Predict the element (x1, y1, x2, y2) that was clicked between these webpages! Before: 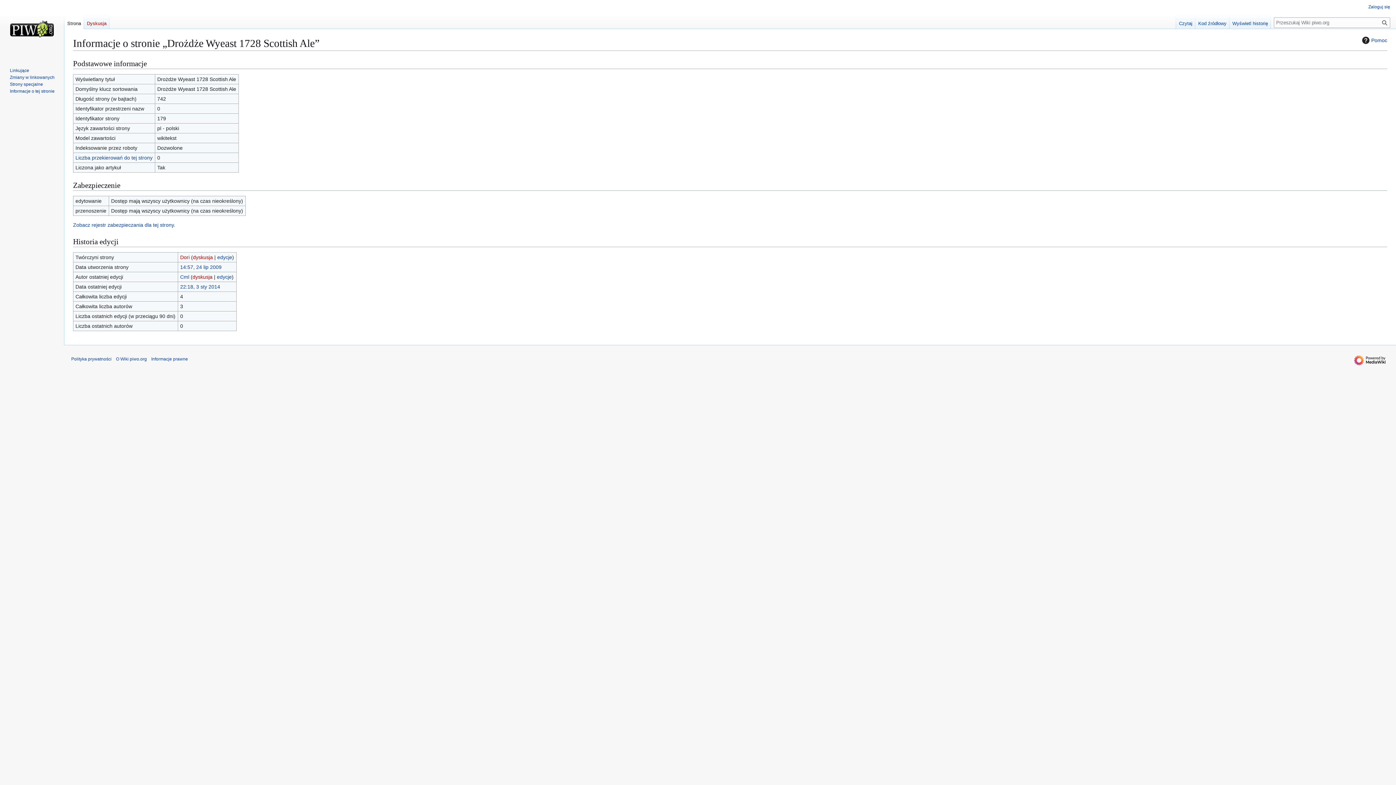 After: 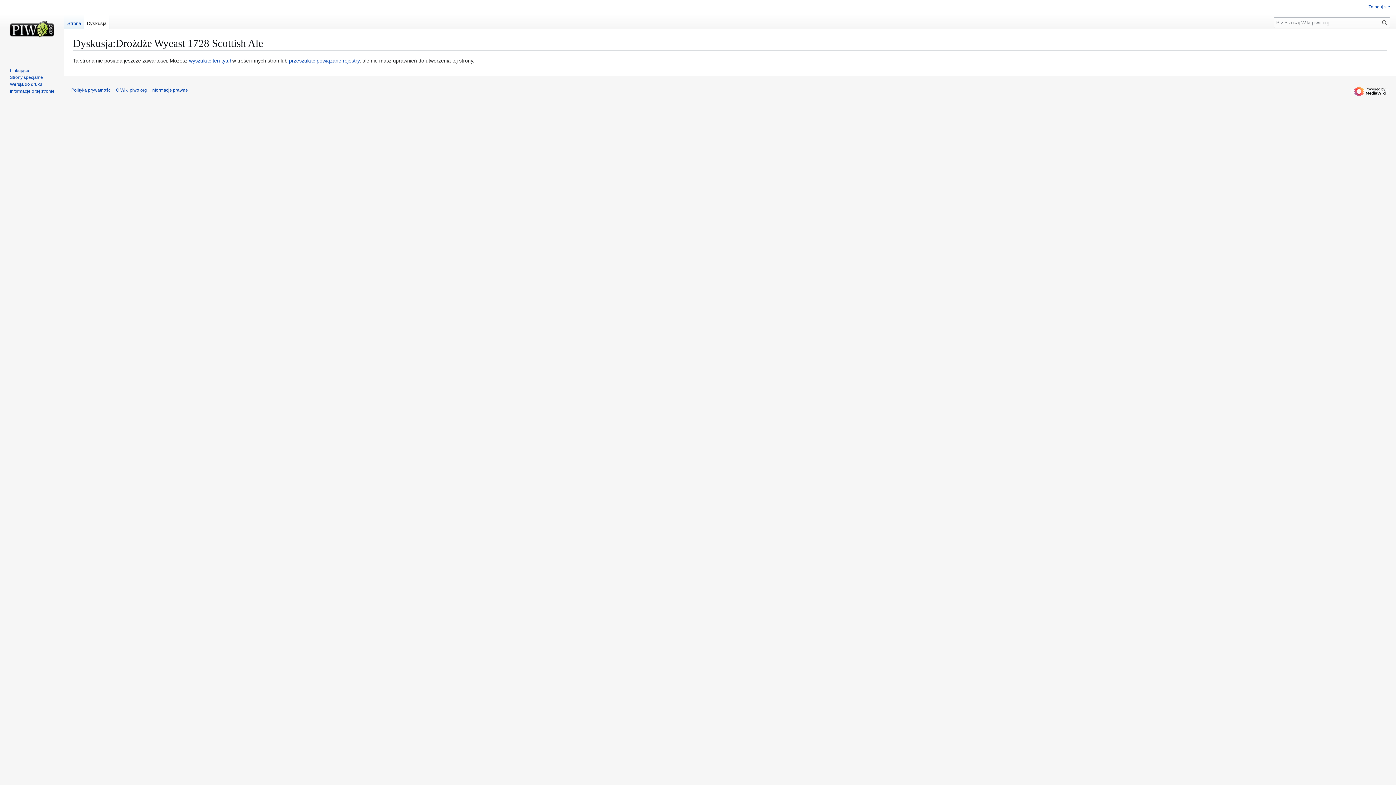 Action: bbox: (84, 14, 109, 29) label: Dyskusja